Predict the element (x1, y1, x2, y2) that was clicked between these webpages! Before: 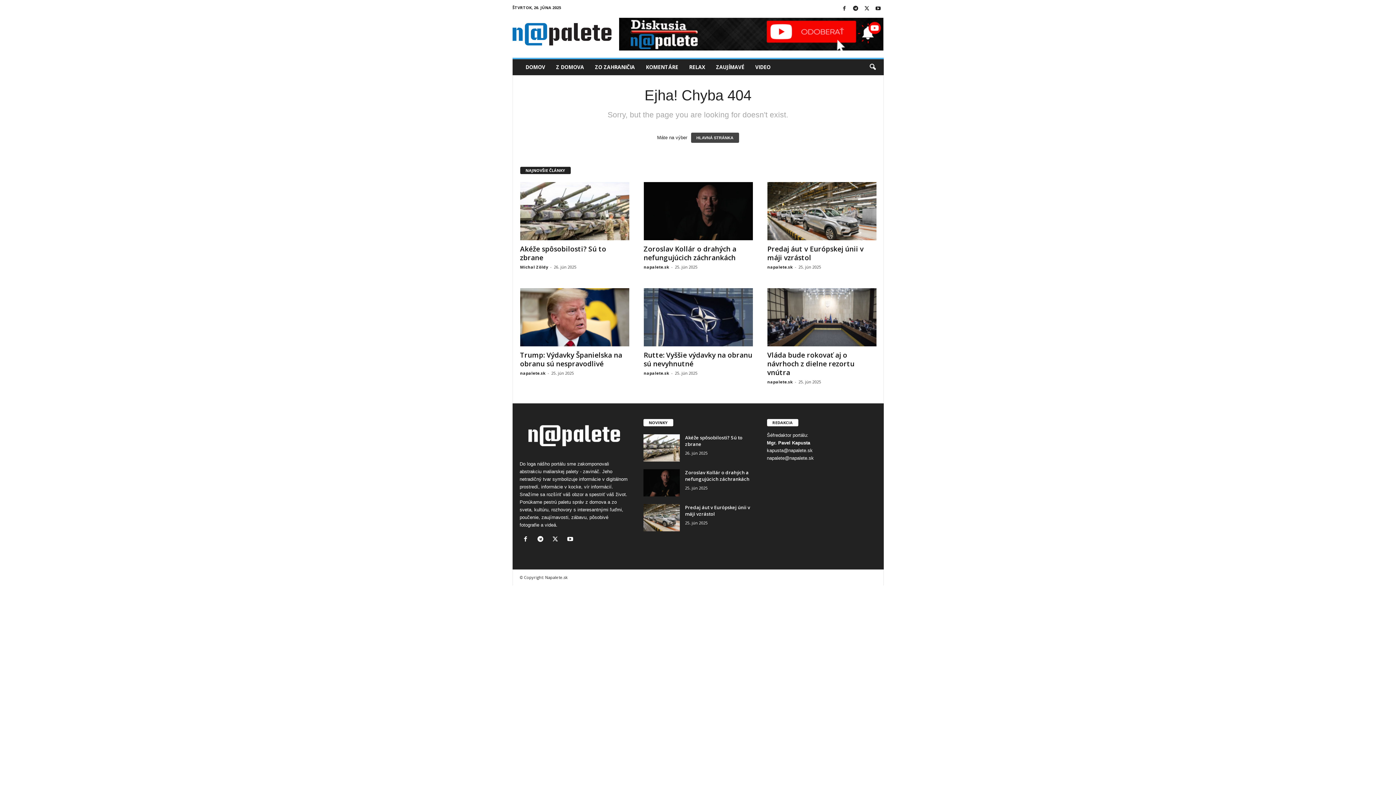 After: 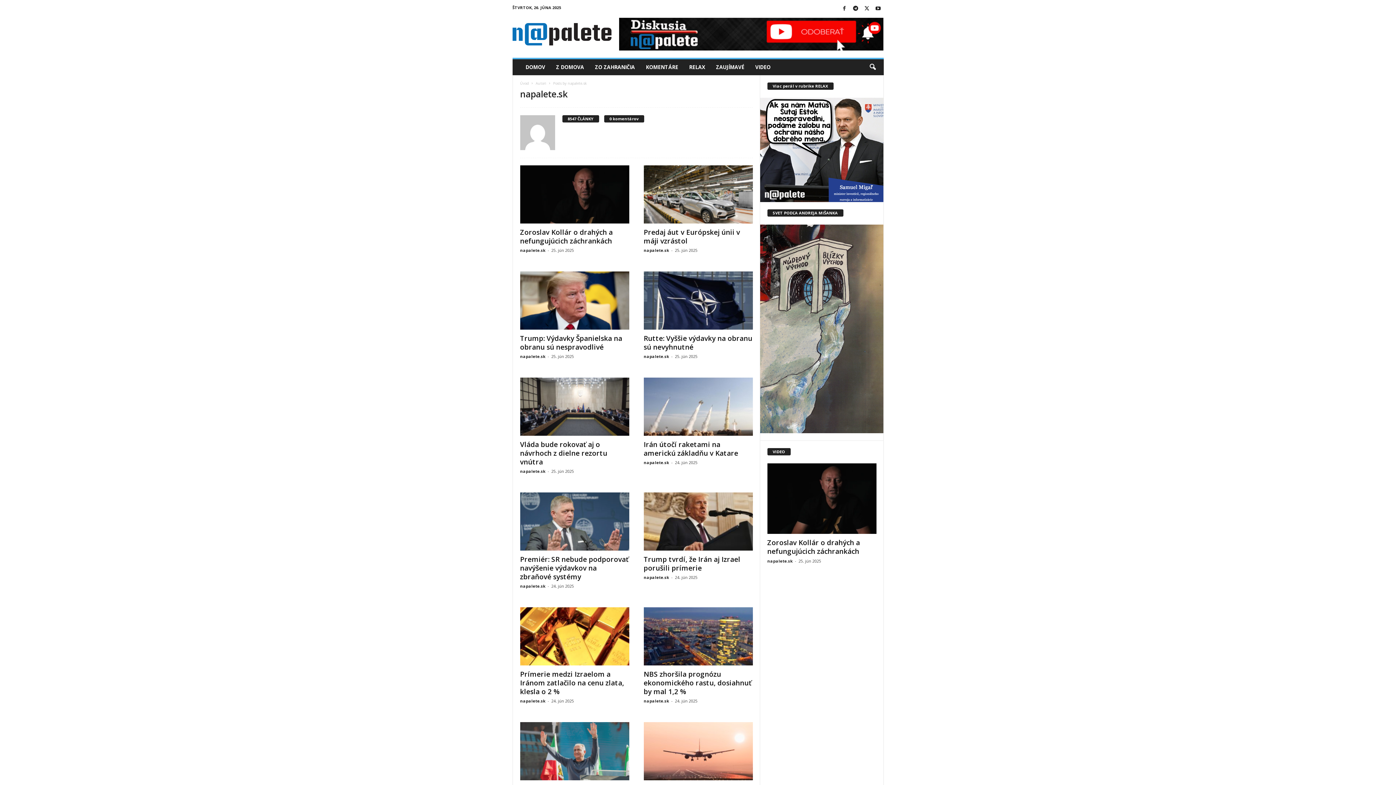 Action: bbox: (520, 370, 545, 375) label: napalete.sk